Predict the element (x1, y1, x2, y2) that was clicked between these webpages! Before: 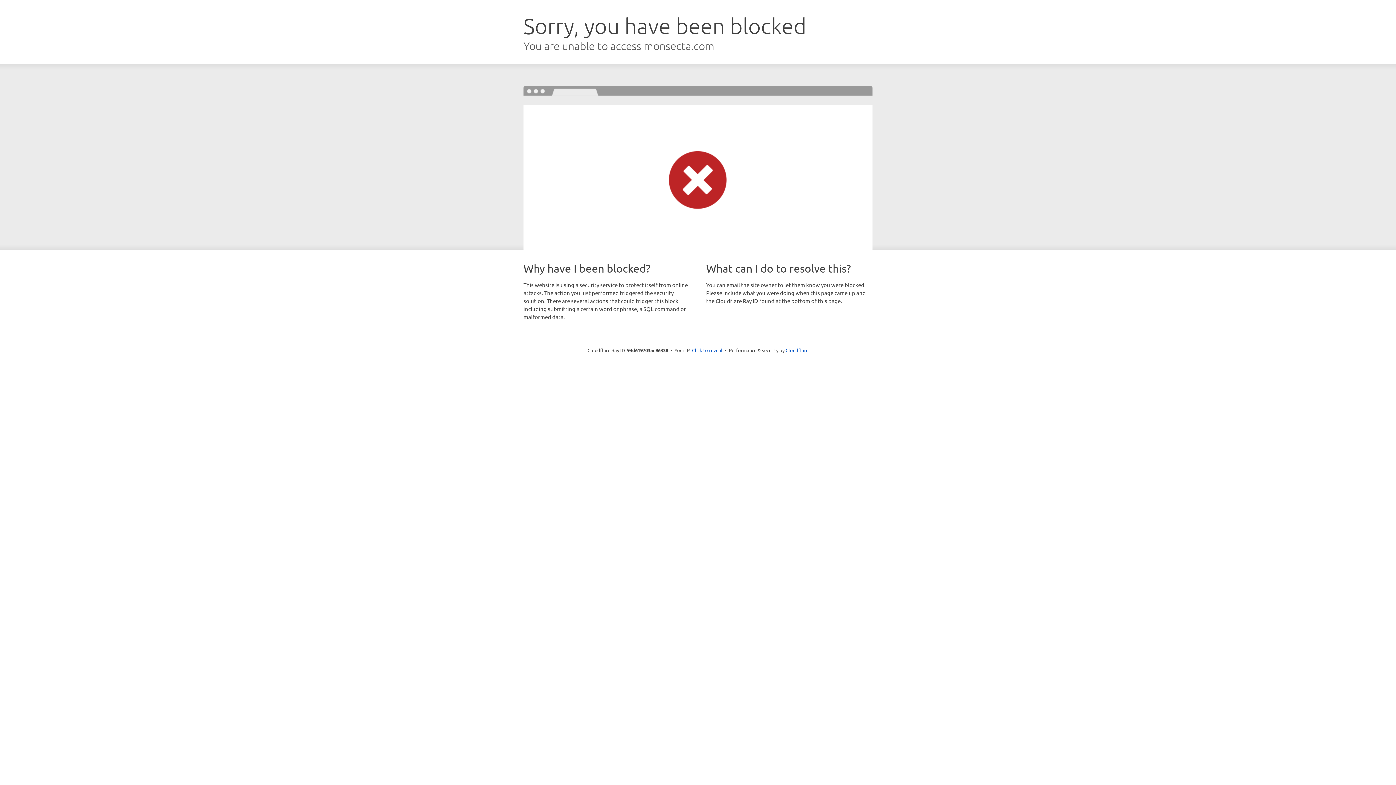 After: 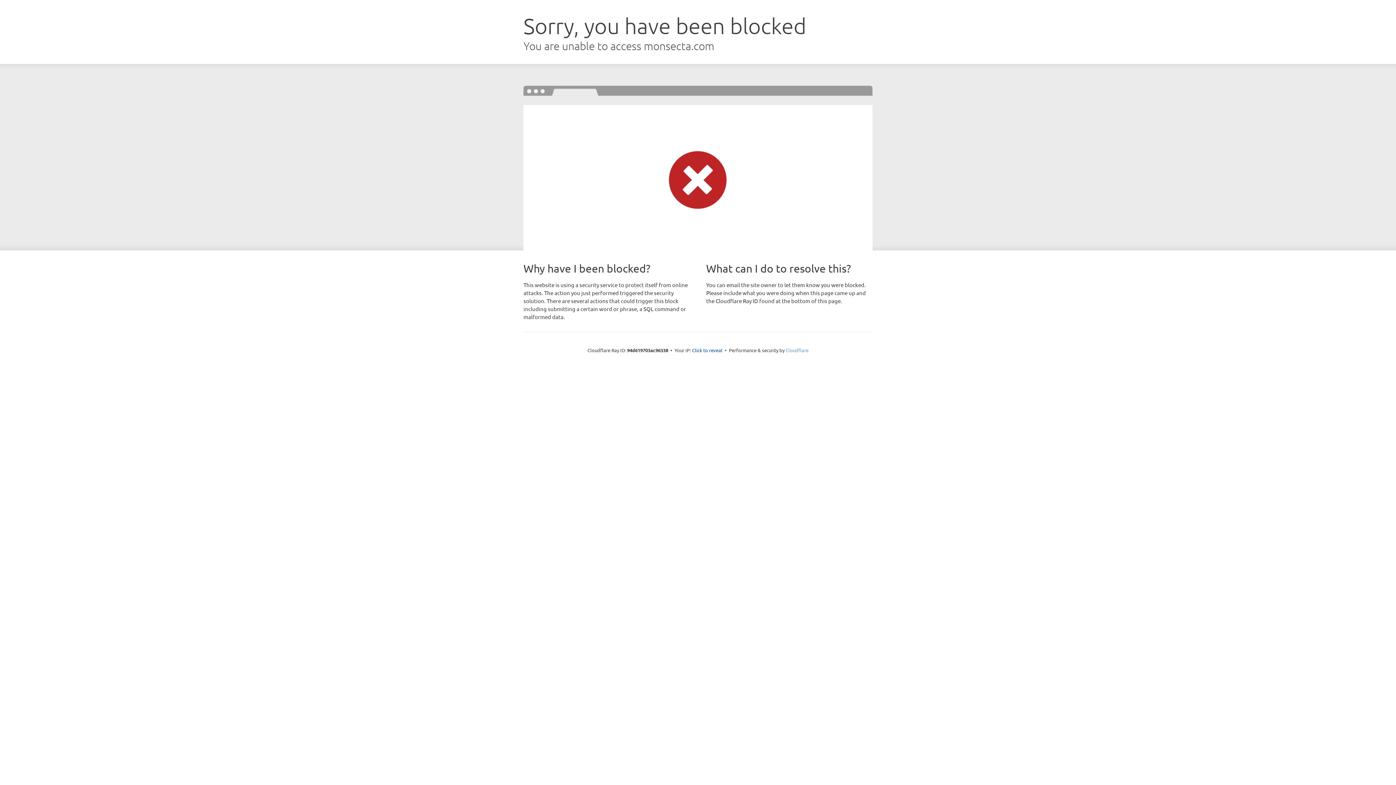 Action: bbox: (785, 347, 808, 353) label: Cloudflare